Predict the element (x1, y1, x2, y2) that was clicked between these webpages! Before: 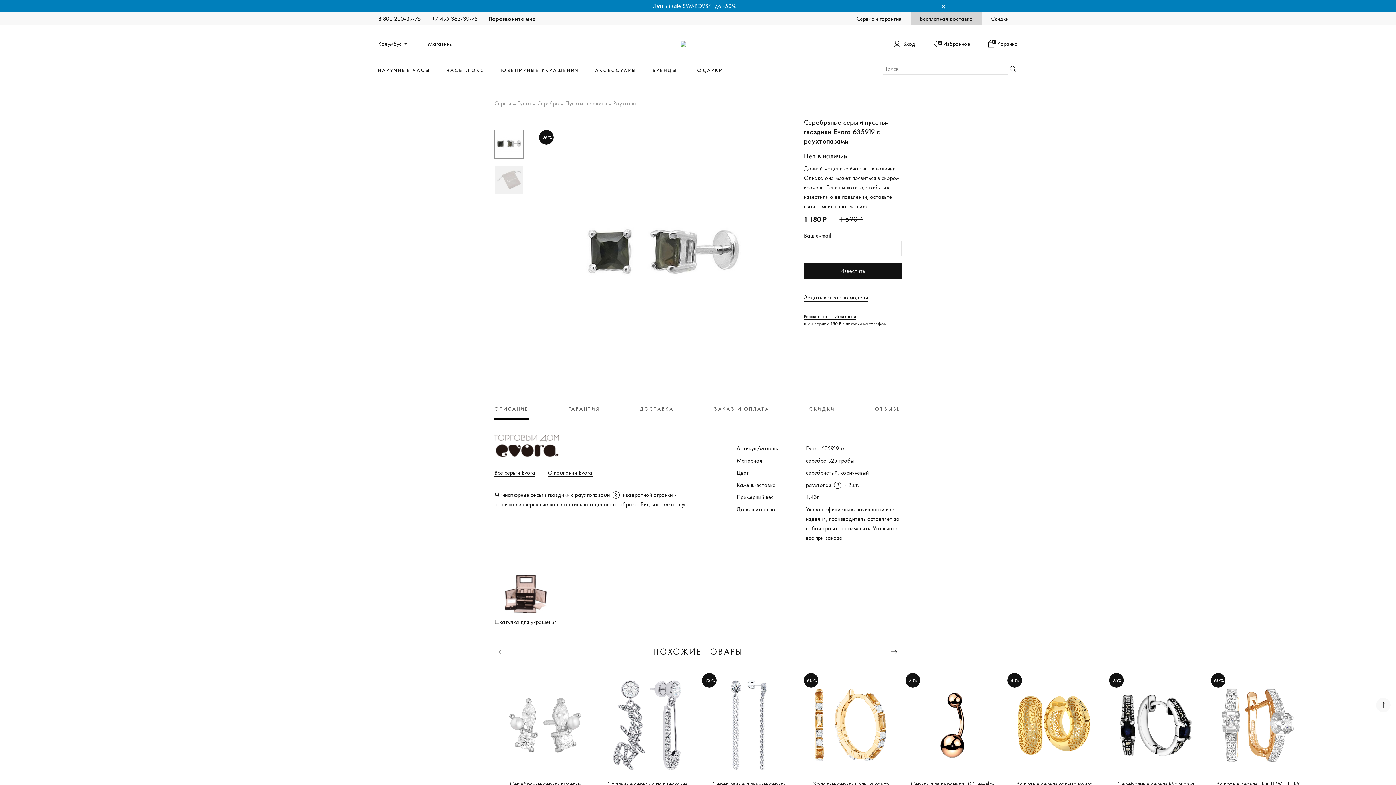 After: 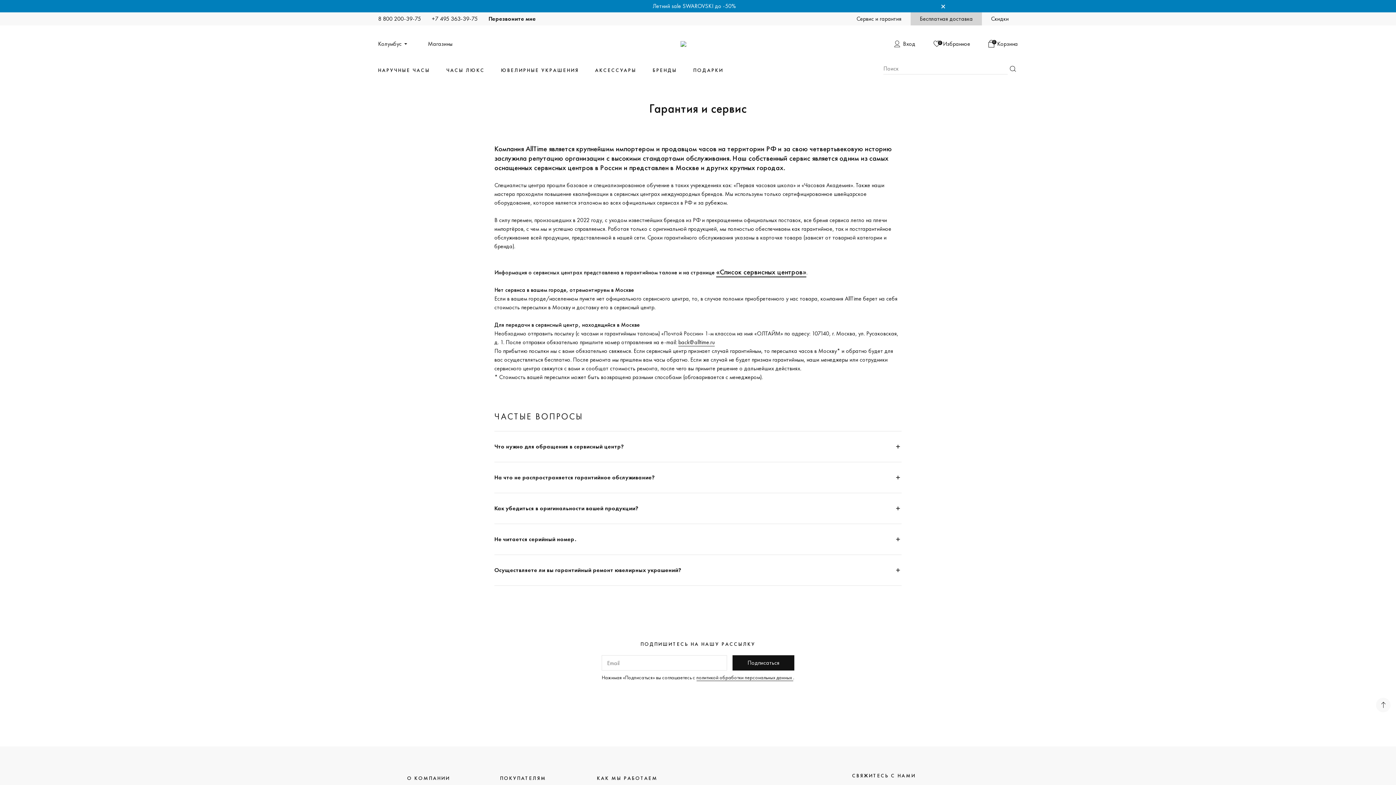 Action: bbox: (847, 12, 910, 25) label: Сервис и гарантия